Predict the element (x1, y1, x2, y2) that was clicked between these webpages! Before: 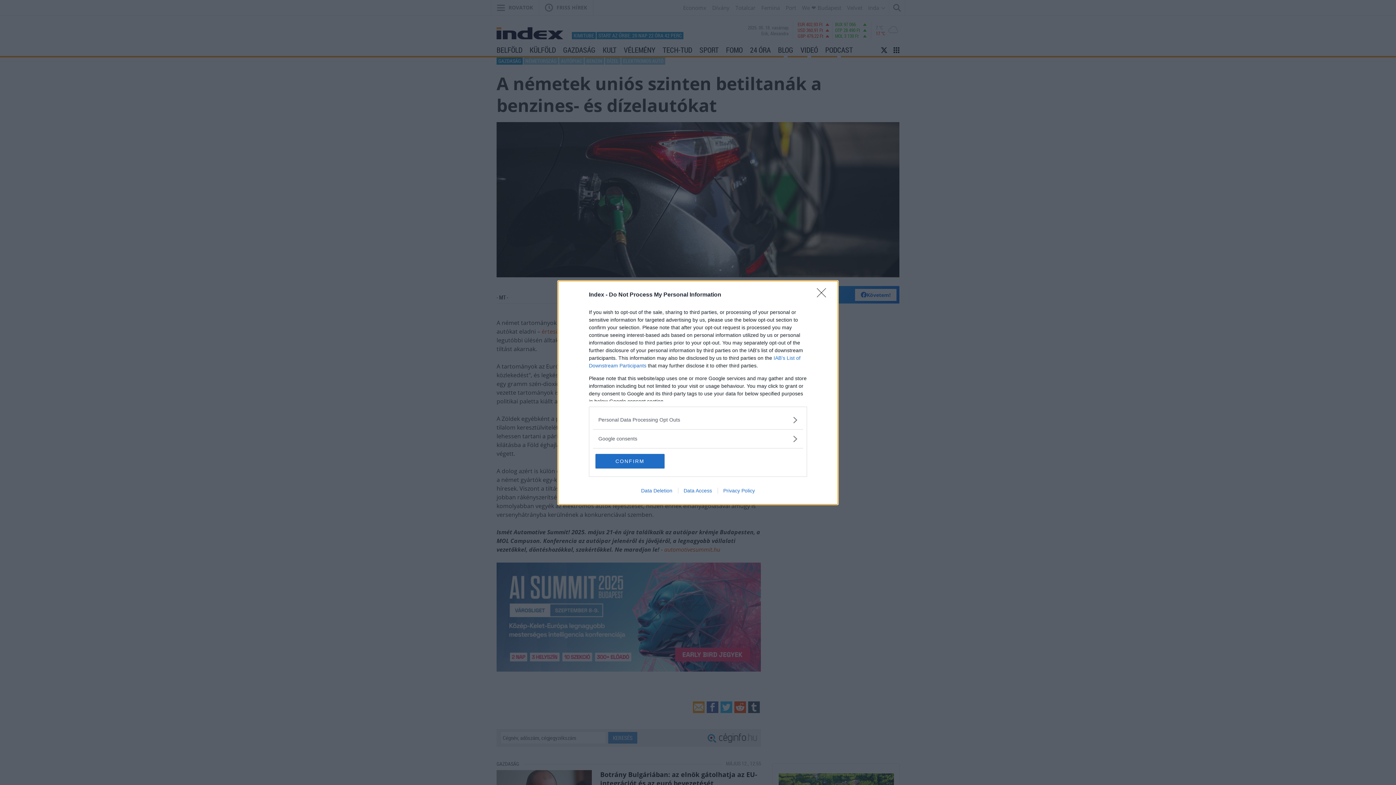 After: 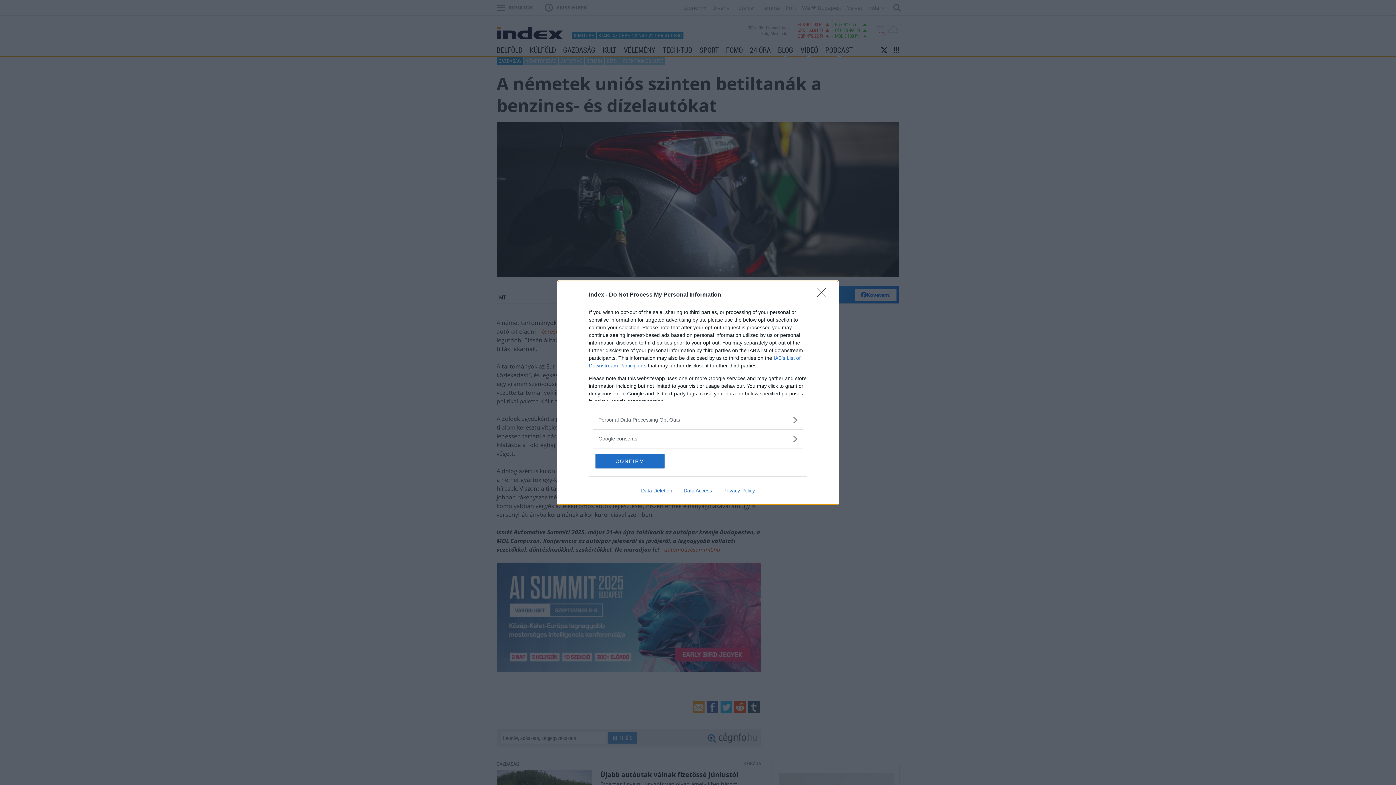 Action: bbox: (635, 487, 678, 493) label: Data Deletion